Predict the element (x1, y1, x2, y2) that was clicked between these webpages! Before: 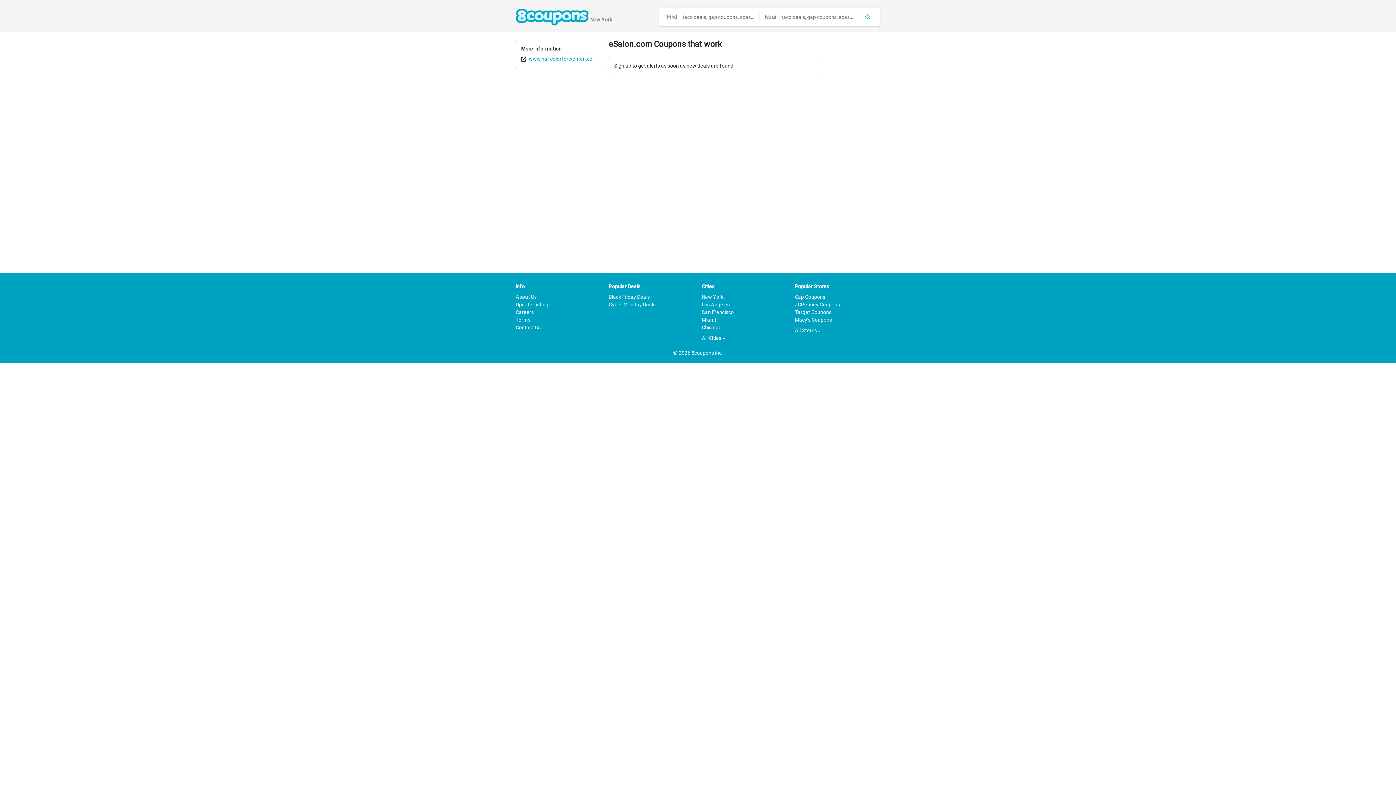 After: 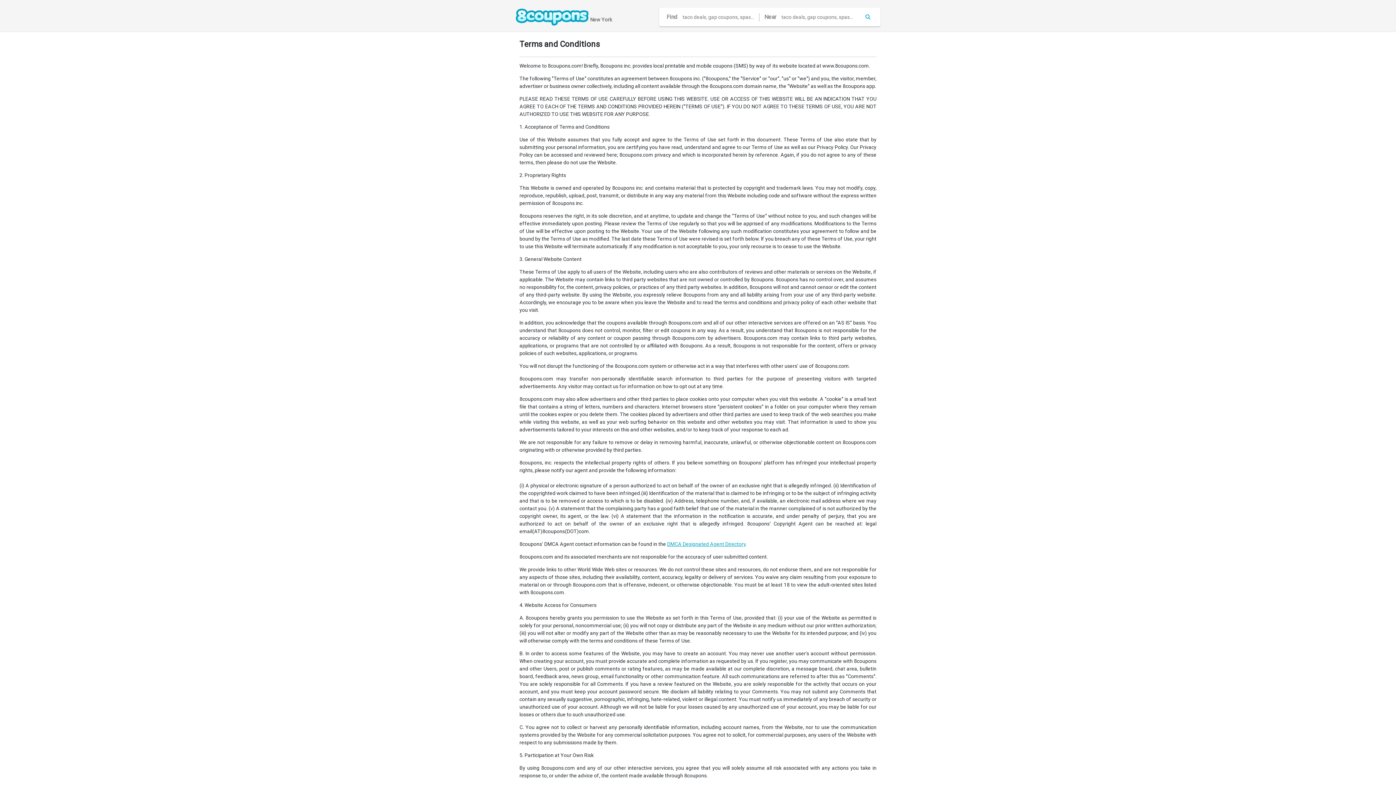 Action: bbox: (515, 317, 530, 322) label: Terms